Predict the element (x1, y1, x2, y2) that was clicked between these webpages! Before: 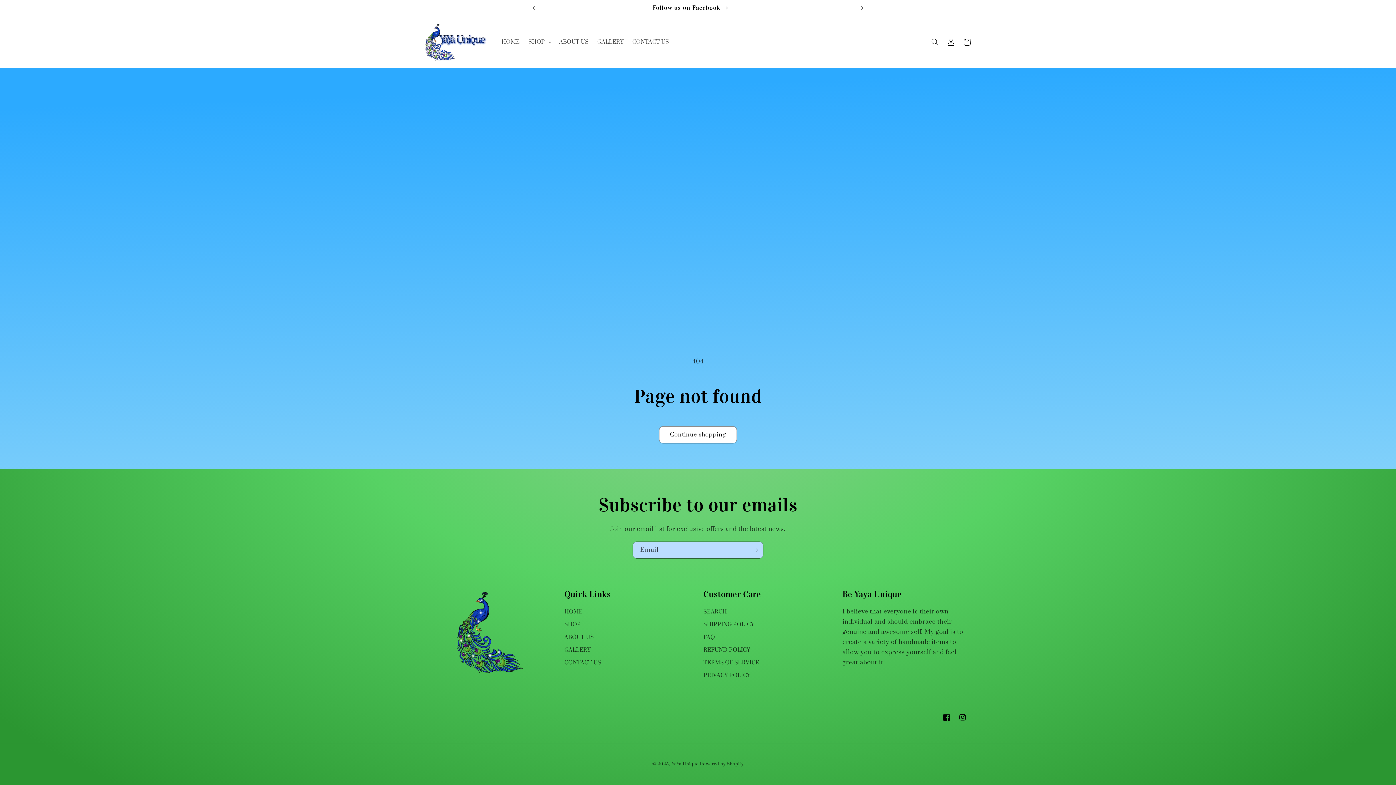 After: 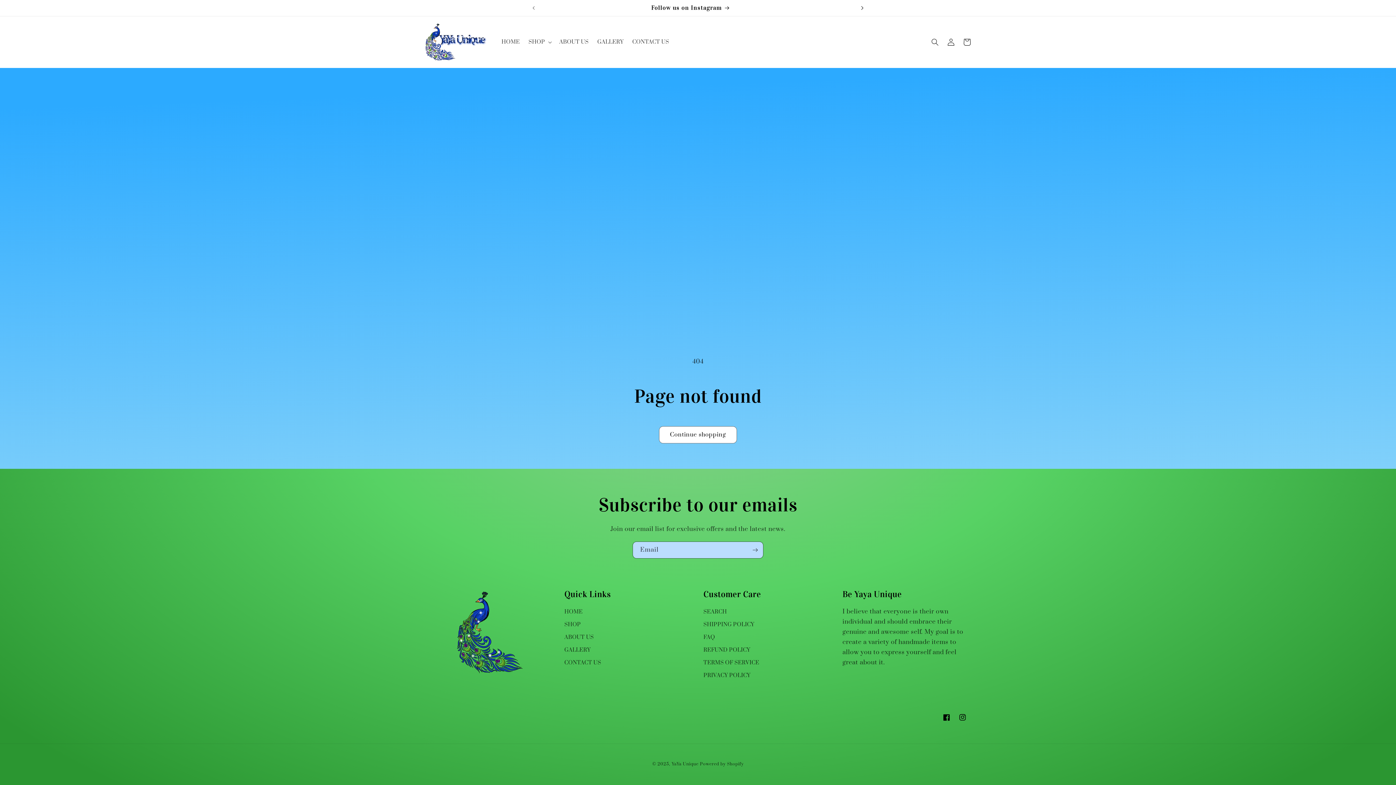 Action: label: Next announcement bbox: (854, 0, 870, 16)